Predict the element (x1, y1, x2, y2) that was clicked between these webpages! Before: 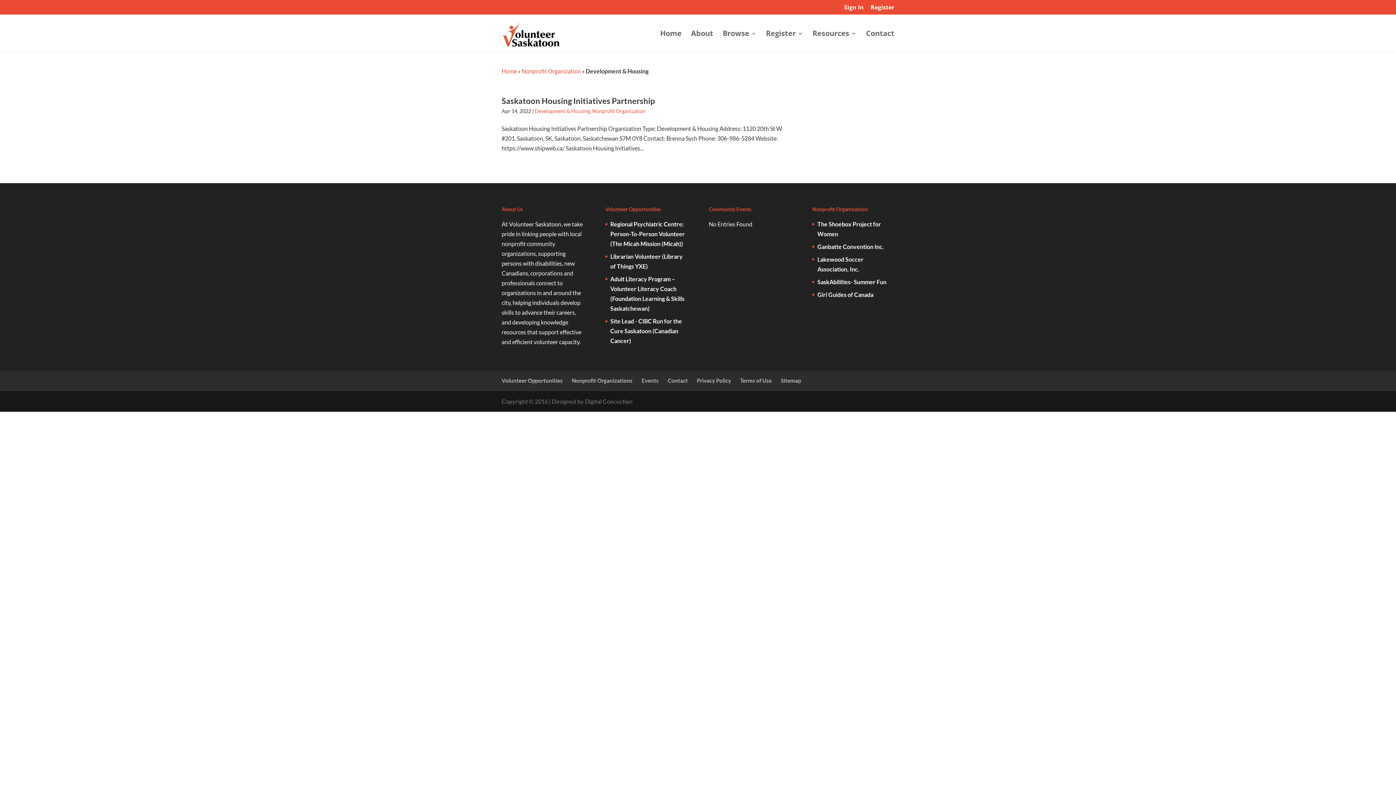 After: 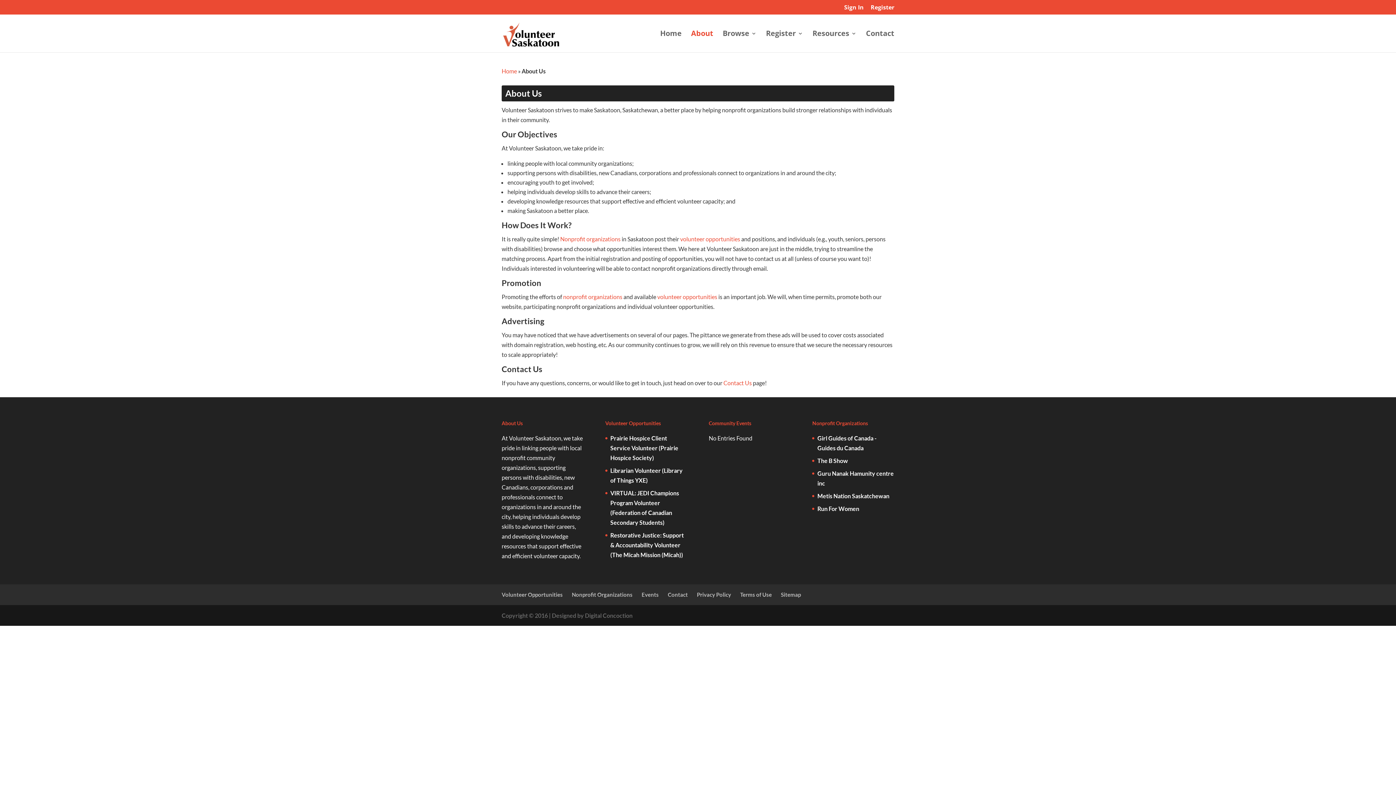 Action: bbox: (691, 30, 713, 52) label: About